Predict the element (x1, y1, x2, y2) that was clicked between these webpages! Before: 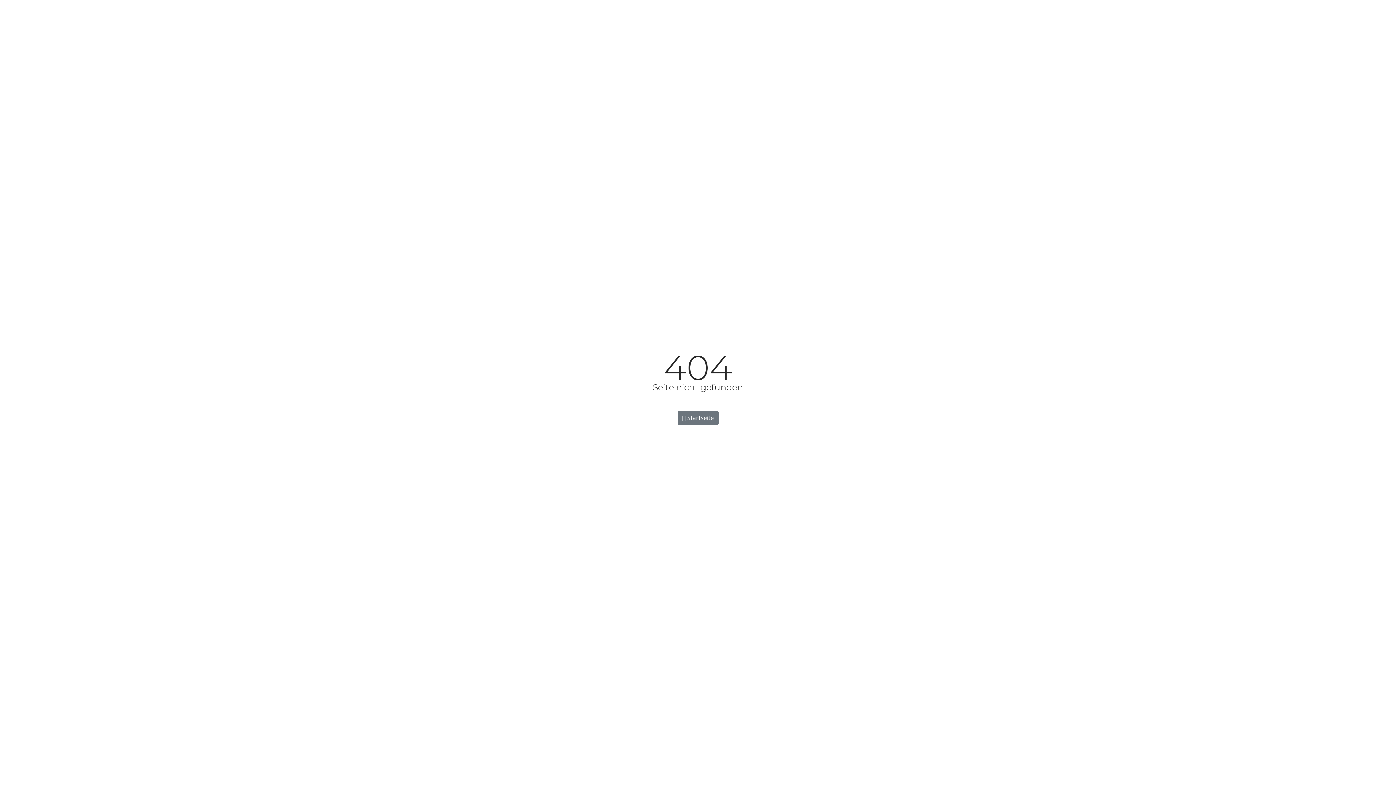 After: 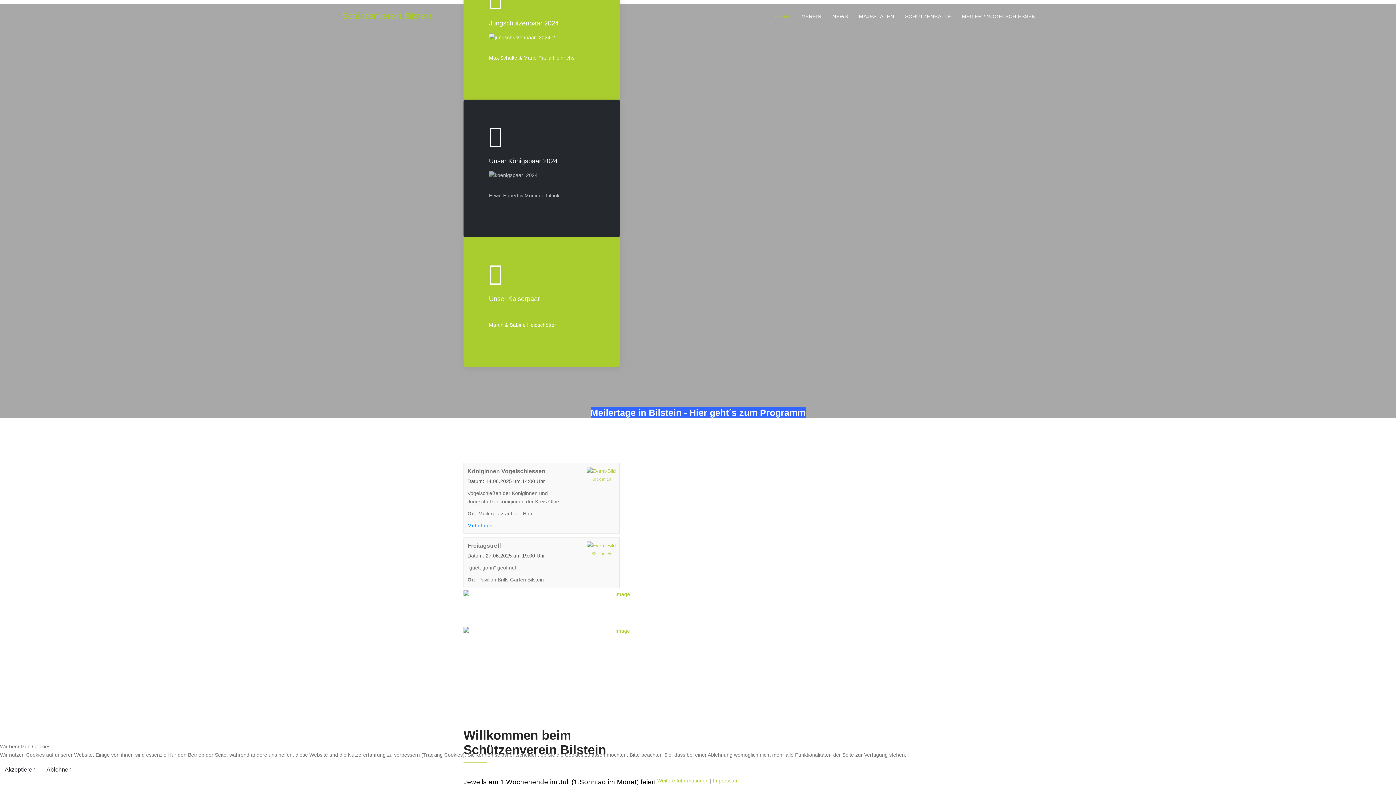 Action: label:  Startseite bbox: (677, 411, 718, 424)